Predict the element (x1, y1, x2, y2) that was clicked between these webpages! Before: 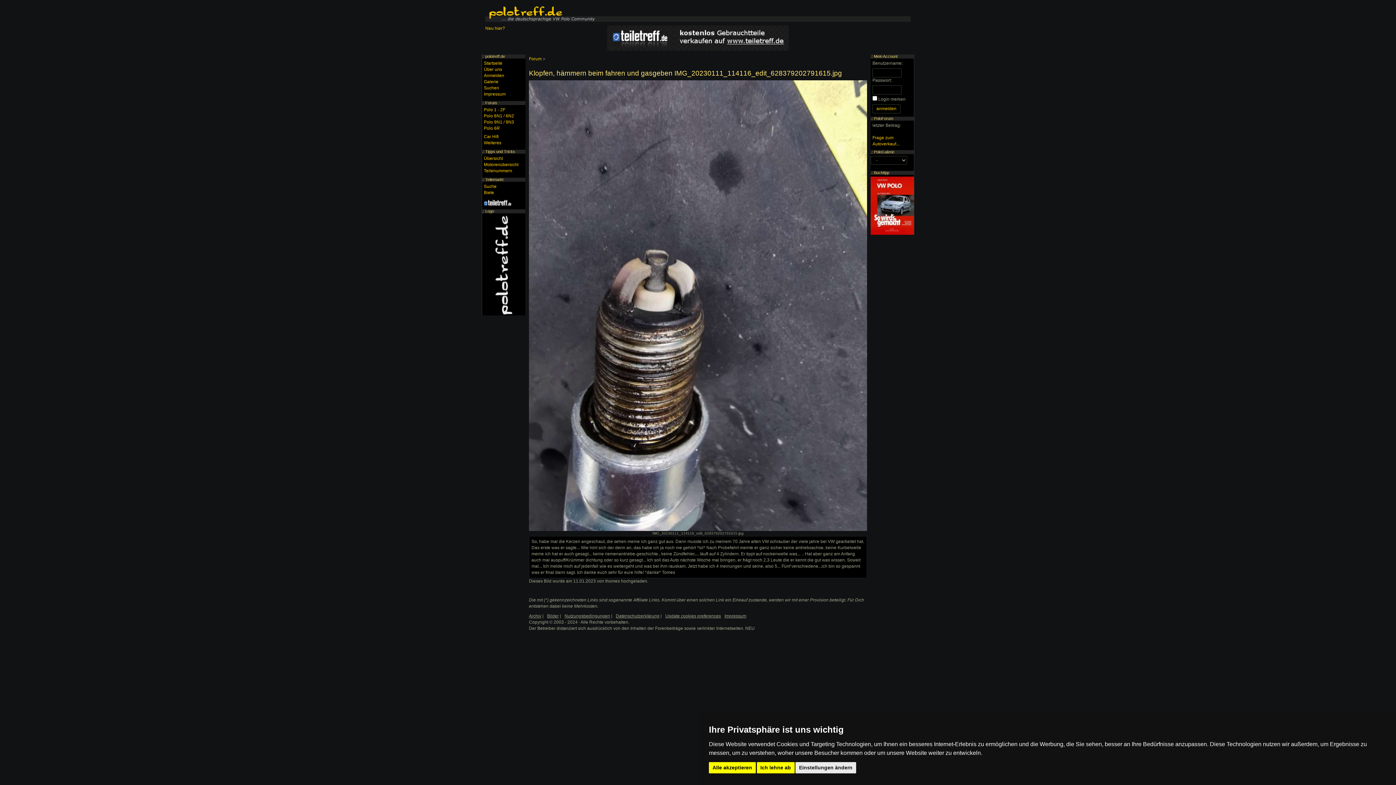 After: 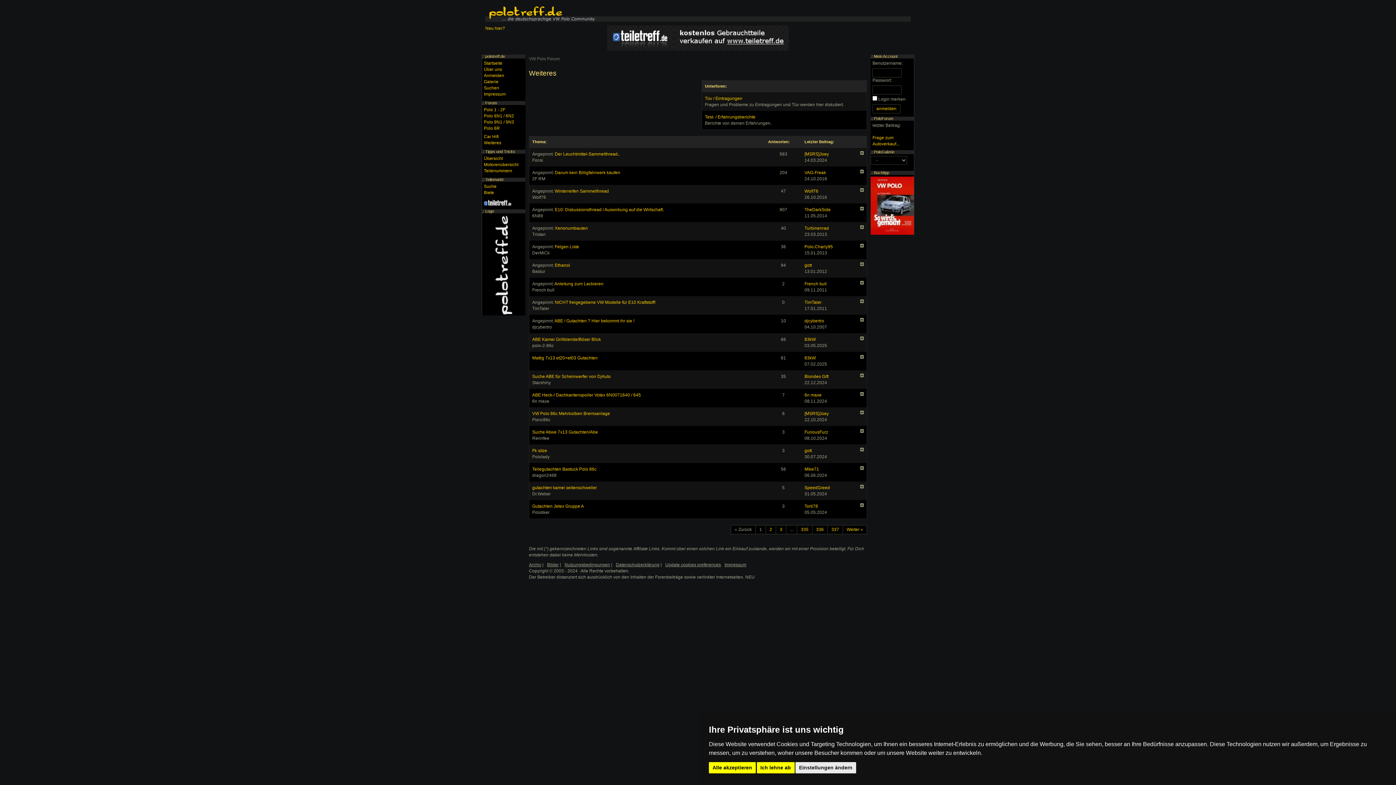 Action: bbox: (484, 140, 501, 145) label: Weiteres